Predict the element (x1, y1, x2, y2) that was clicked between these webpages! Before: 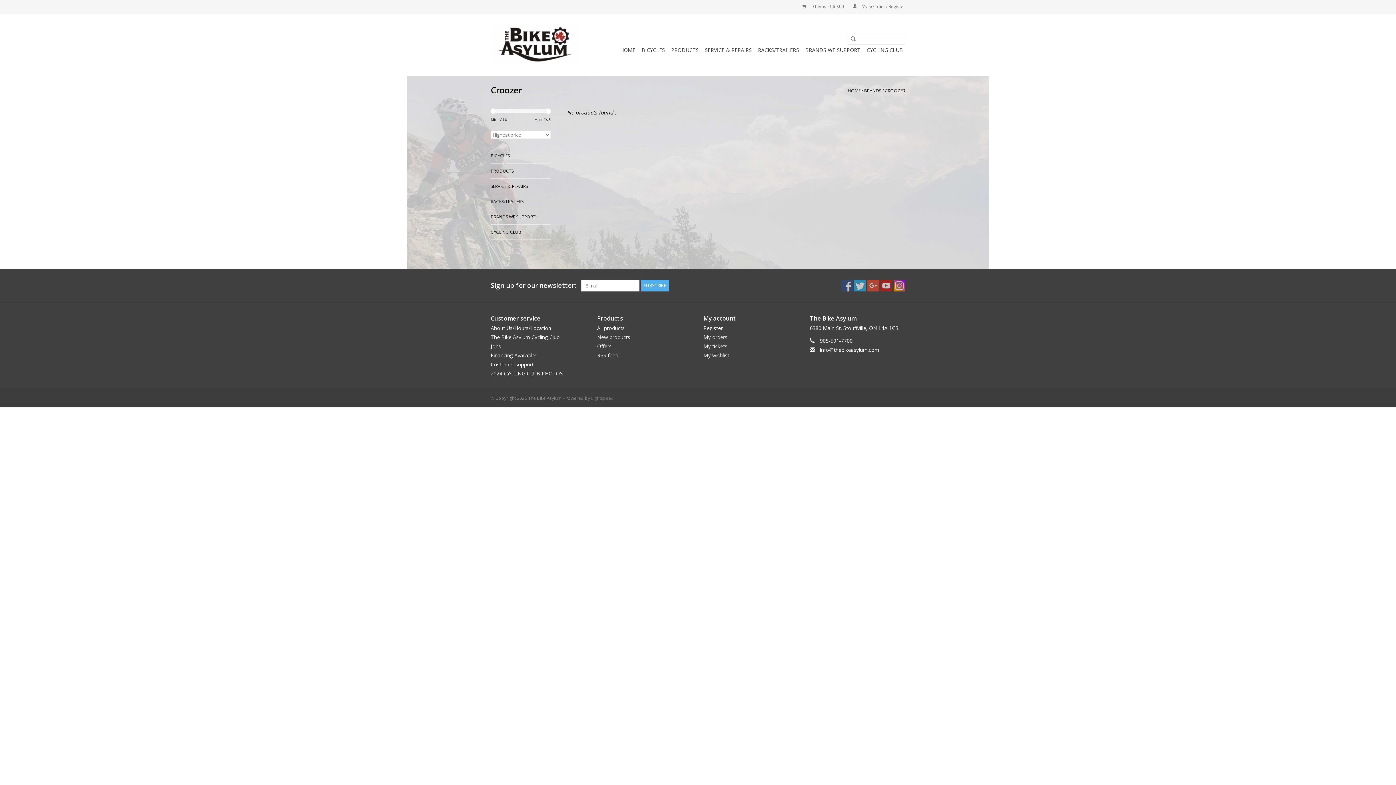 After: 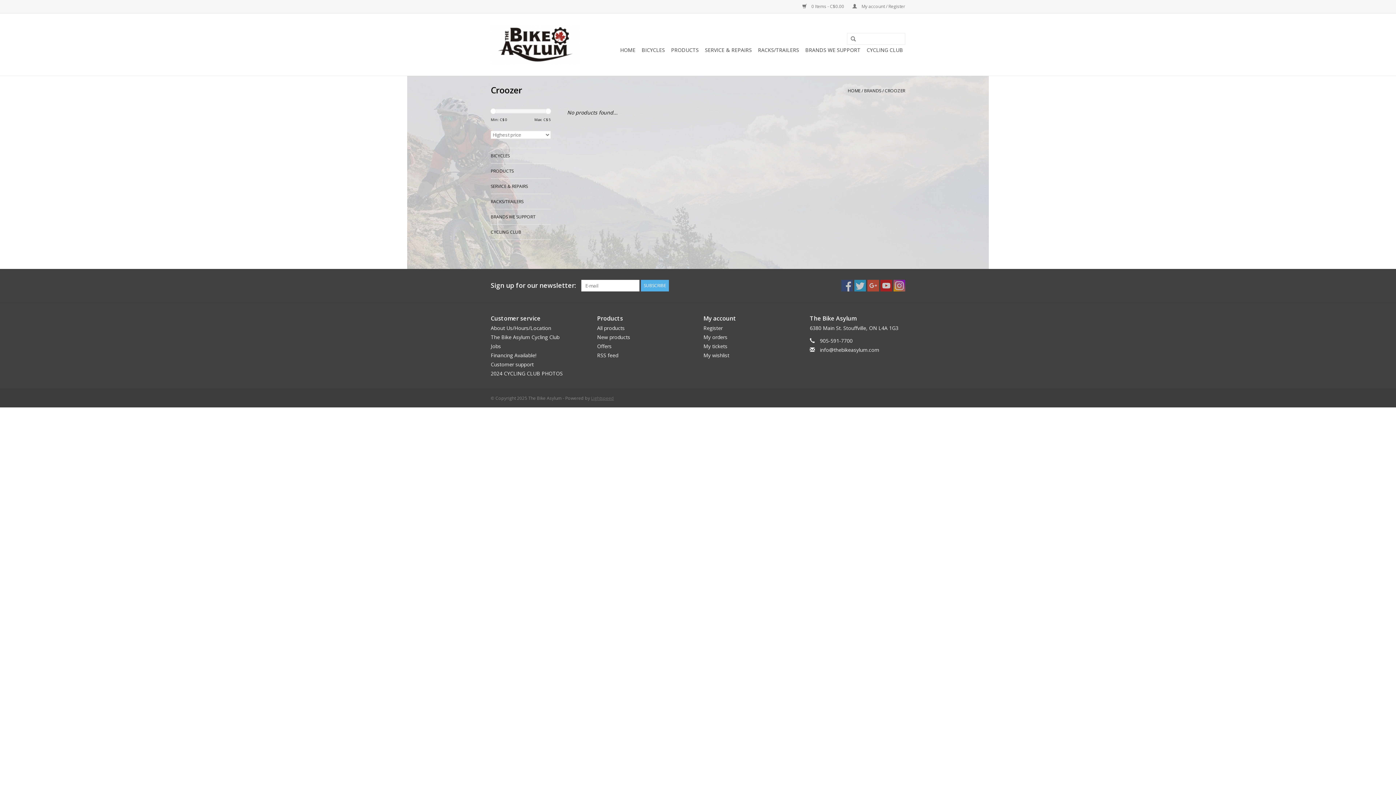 Action: bbox: (591, 395, 614, 401) label: Lightspeed